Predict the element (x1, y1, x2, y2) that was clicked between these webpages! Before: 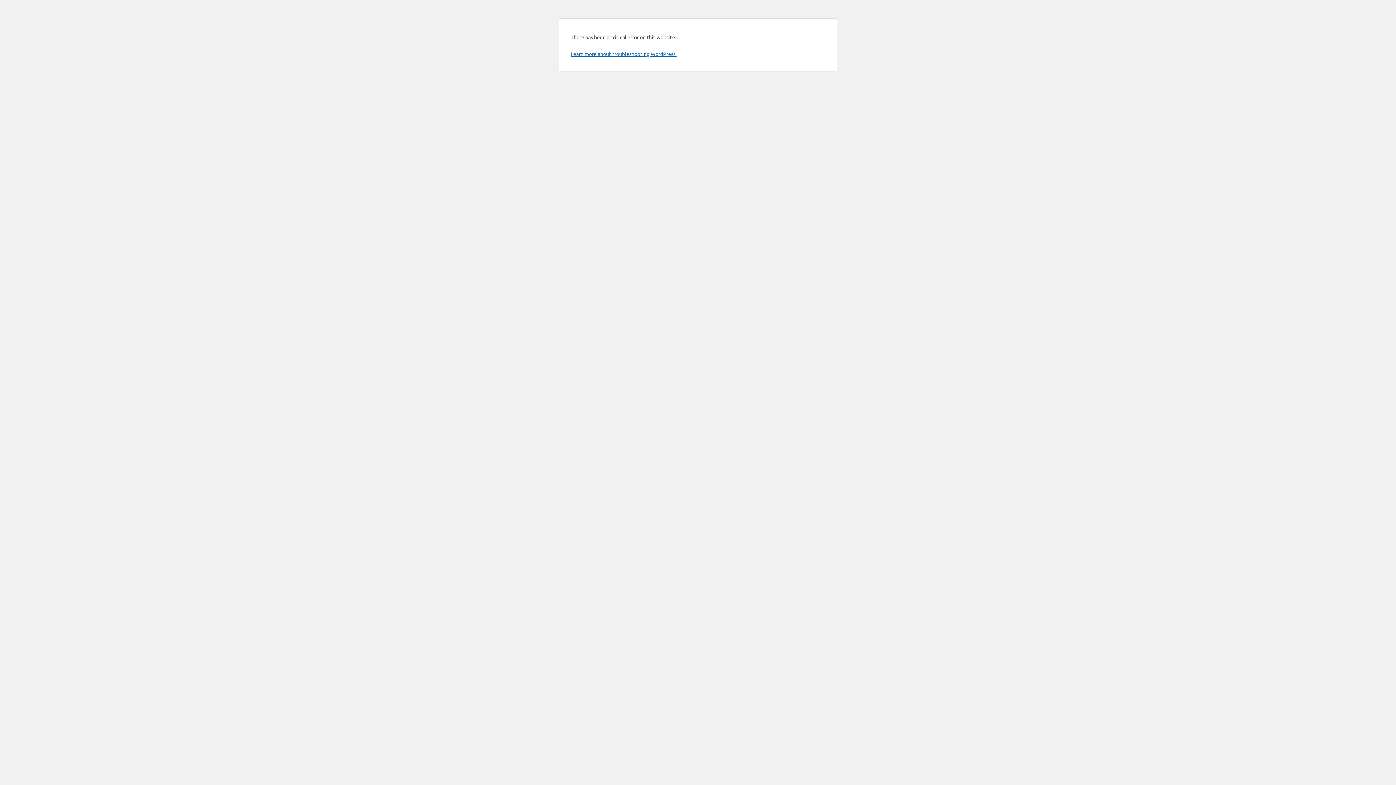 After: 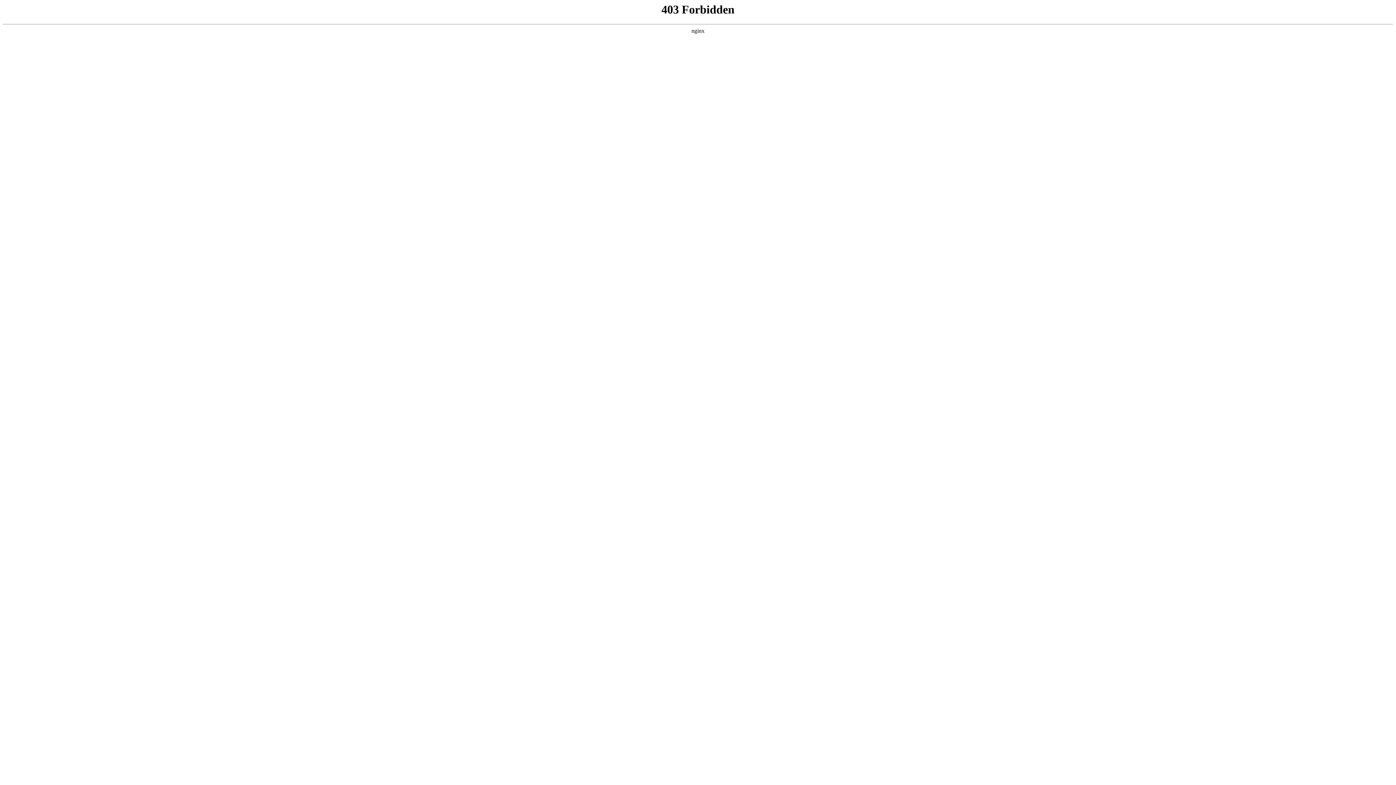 Action: bbox: (570, 50, 676, 57) label: Learn more about troubleshooting WordPress.